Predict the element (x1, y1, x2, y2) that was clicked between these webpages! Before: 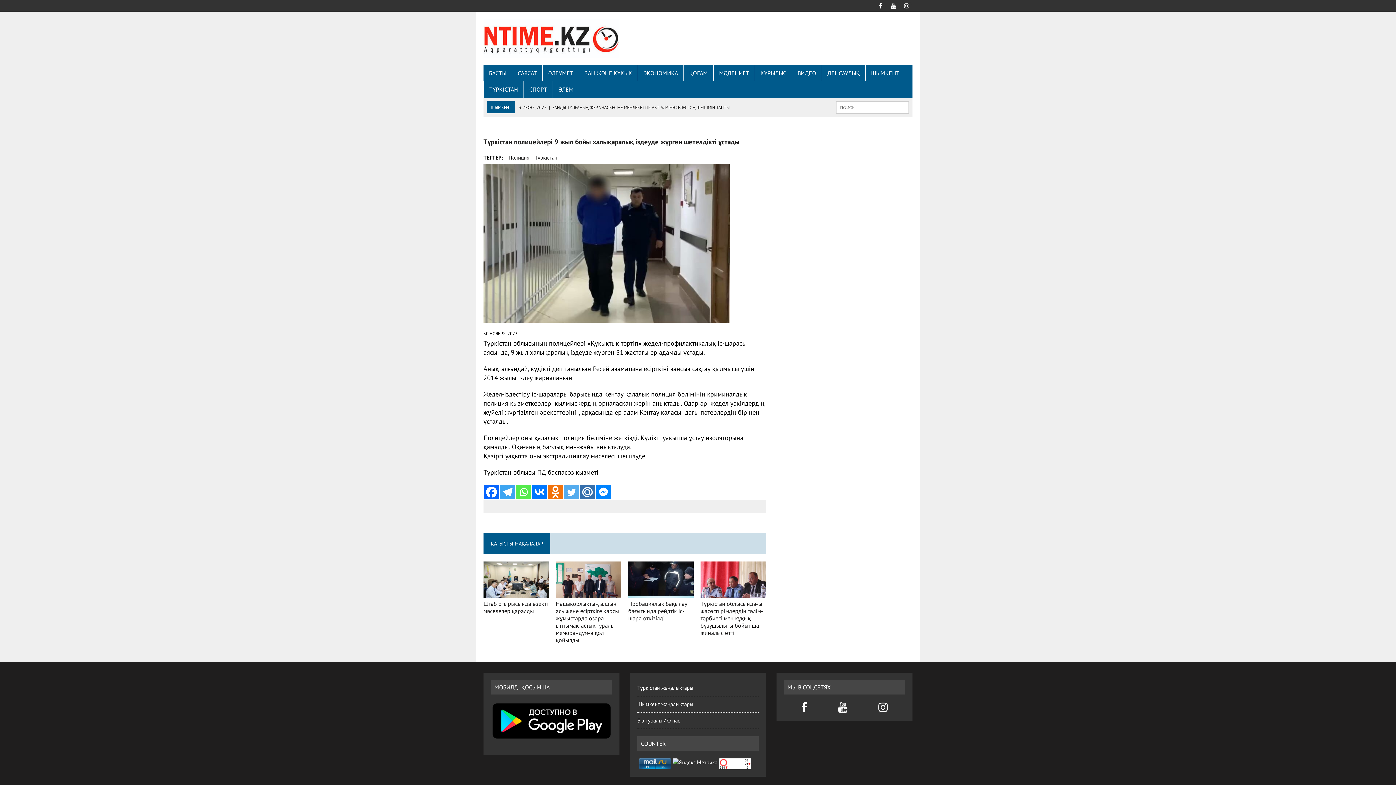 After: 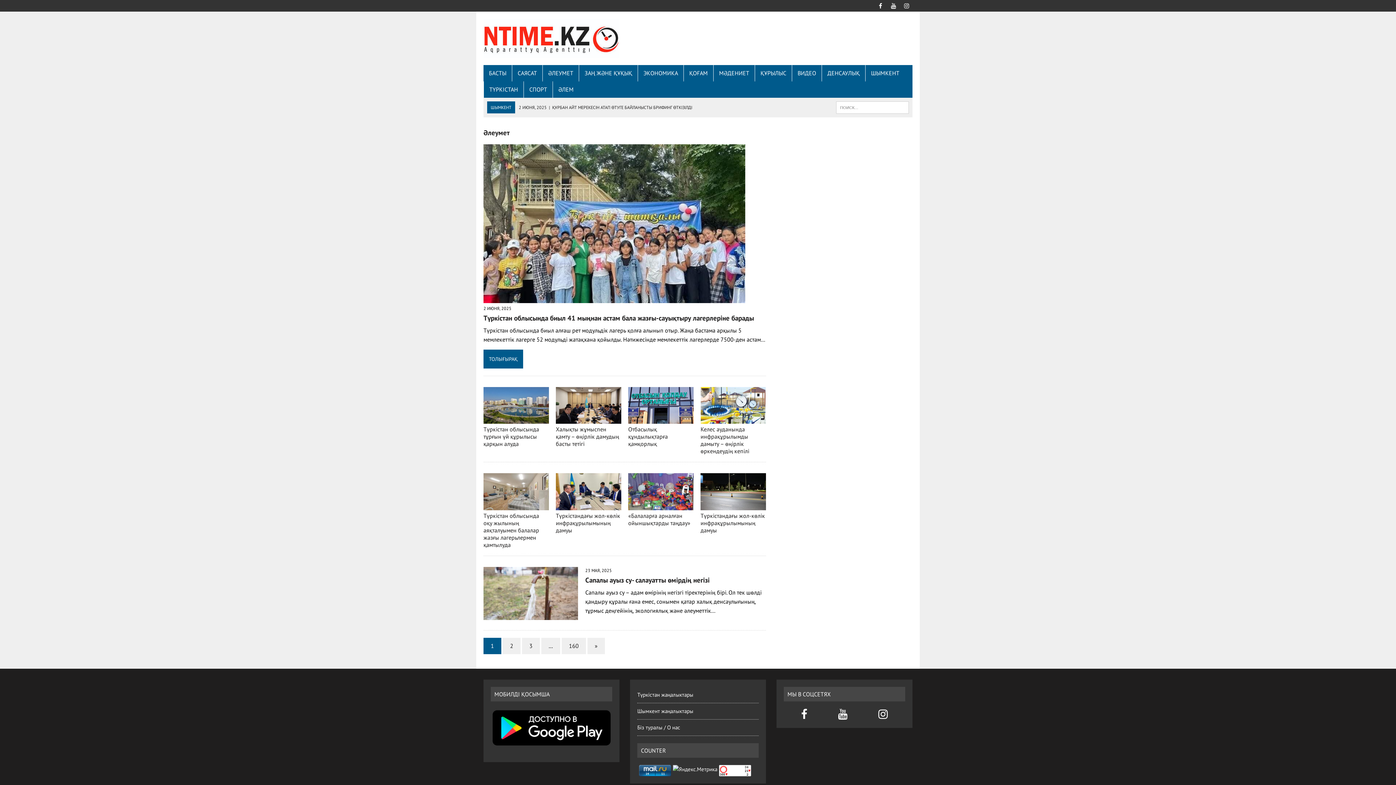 Action: bbox: (542, 65, 578, 81) label: ӘЛЕУМЕТ